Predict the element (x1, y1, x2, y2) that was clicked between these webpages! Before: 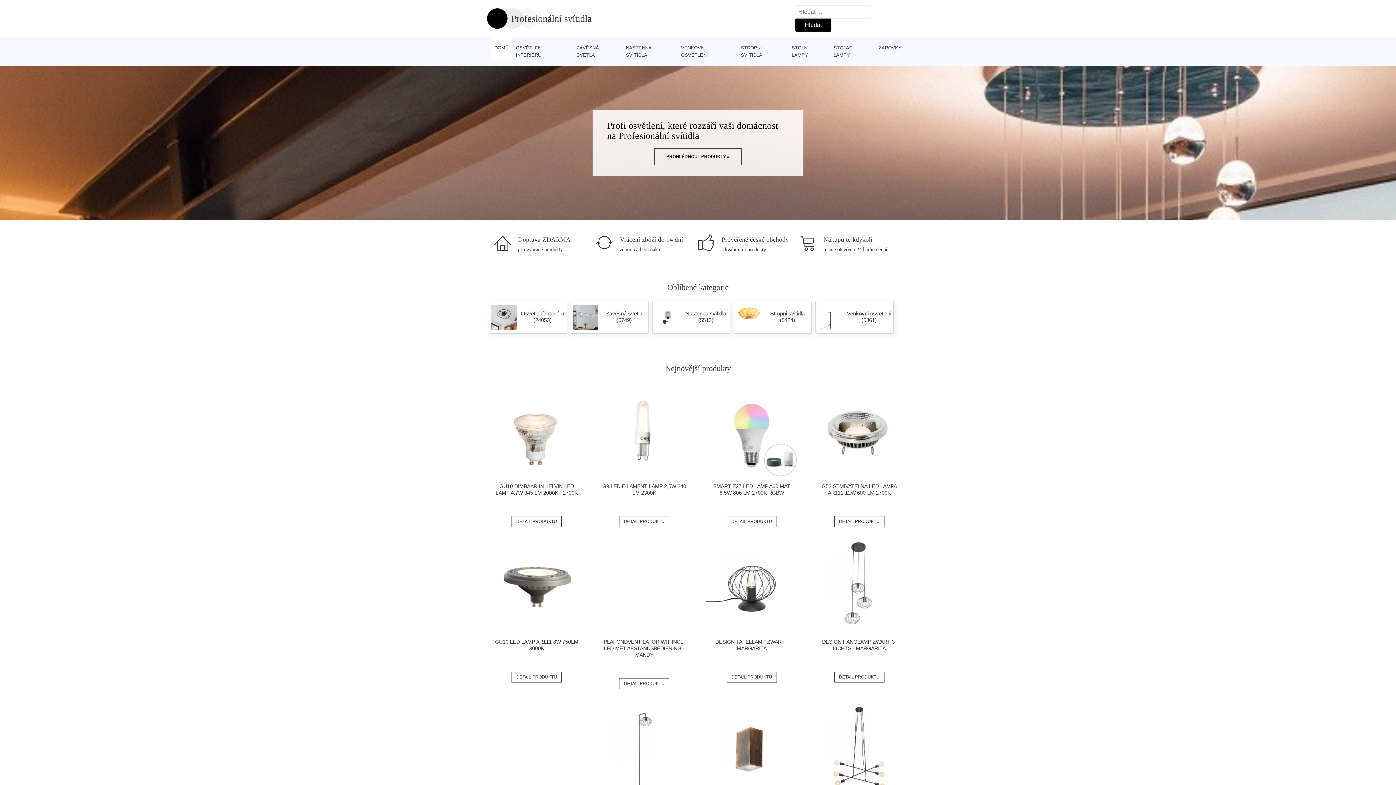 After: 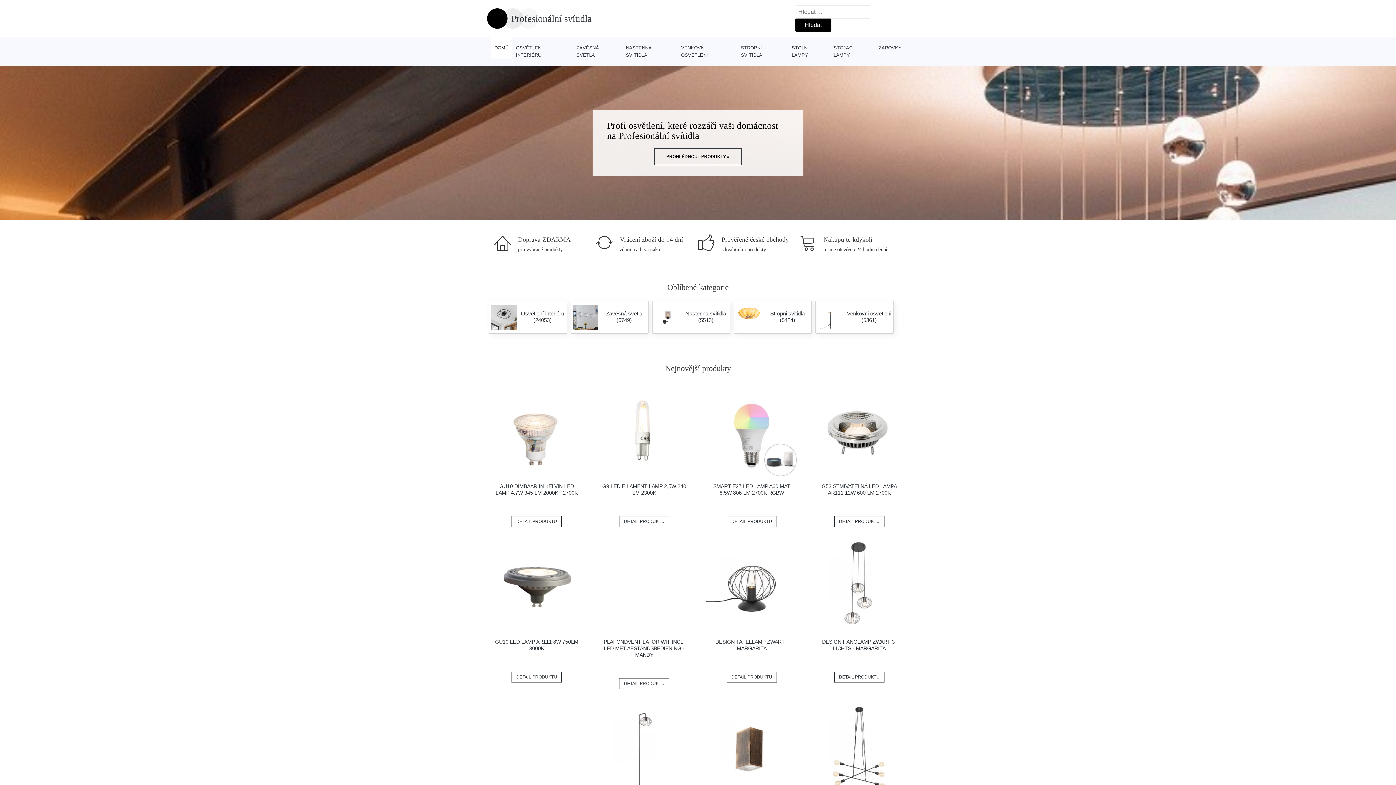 Action: label: DETAIL PRODUKTU bbox: (511, 516, 561, 527)